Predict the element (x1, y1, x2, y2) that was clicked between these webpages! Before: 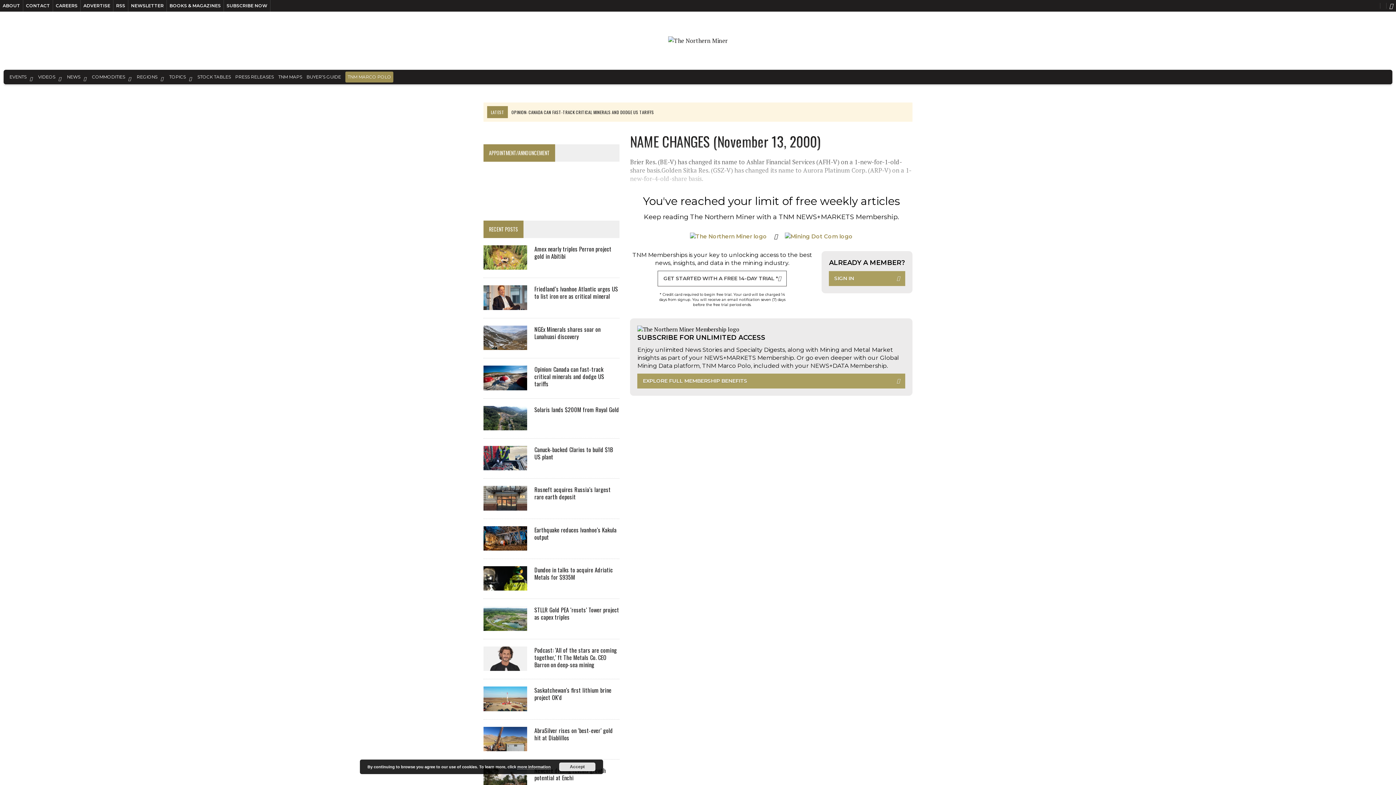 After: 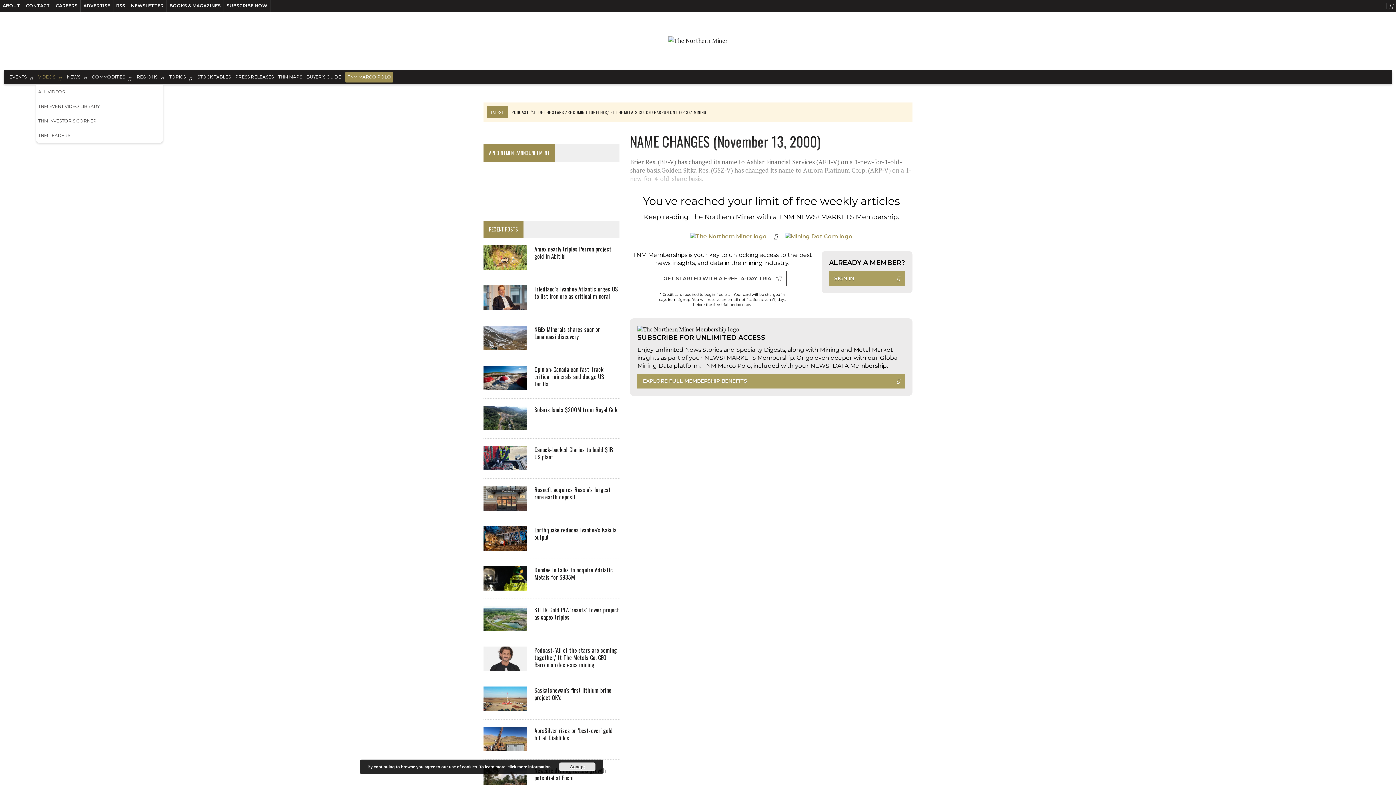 Action: bbox: (36, 69, 55, 84) label: VIDEOS